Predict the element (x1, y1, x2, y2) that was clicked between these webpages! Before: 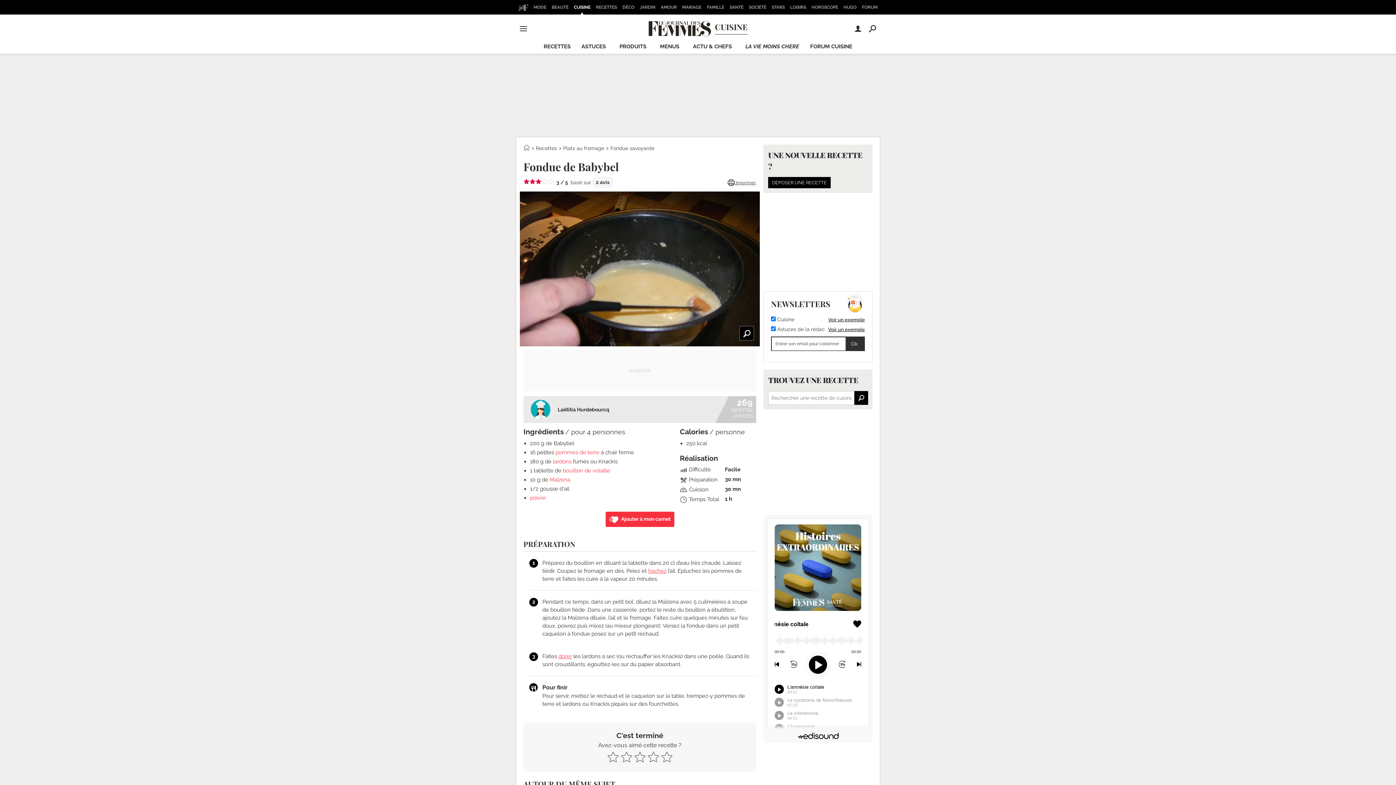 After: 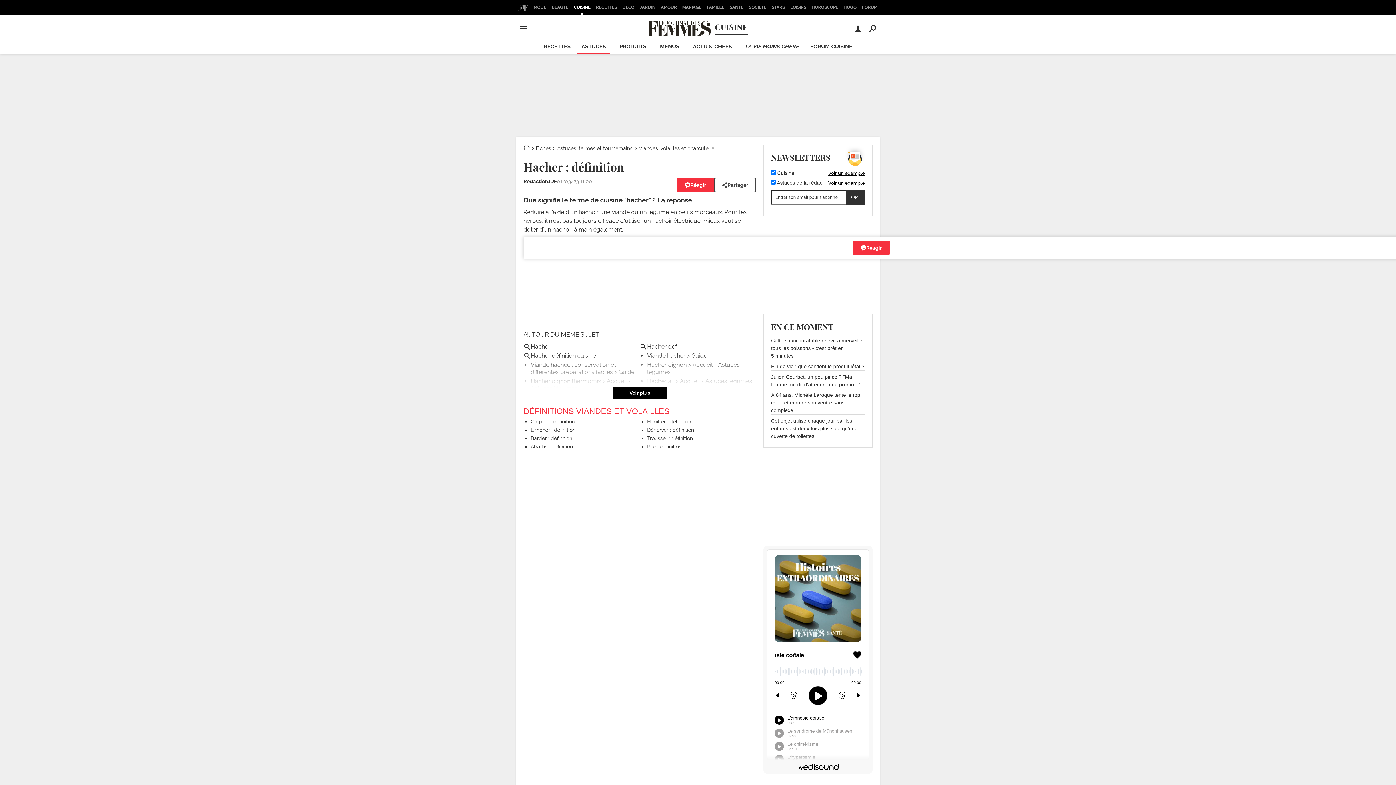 Action: label: hachez bbox: (648, 567, 666, 574)